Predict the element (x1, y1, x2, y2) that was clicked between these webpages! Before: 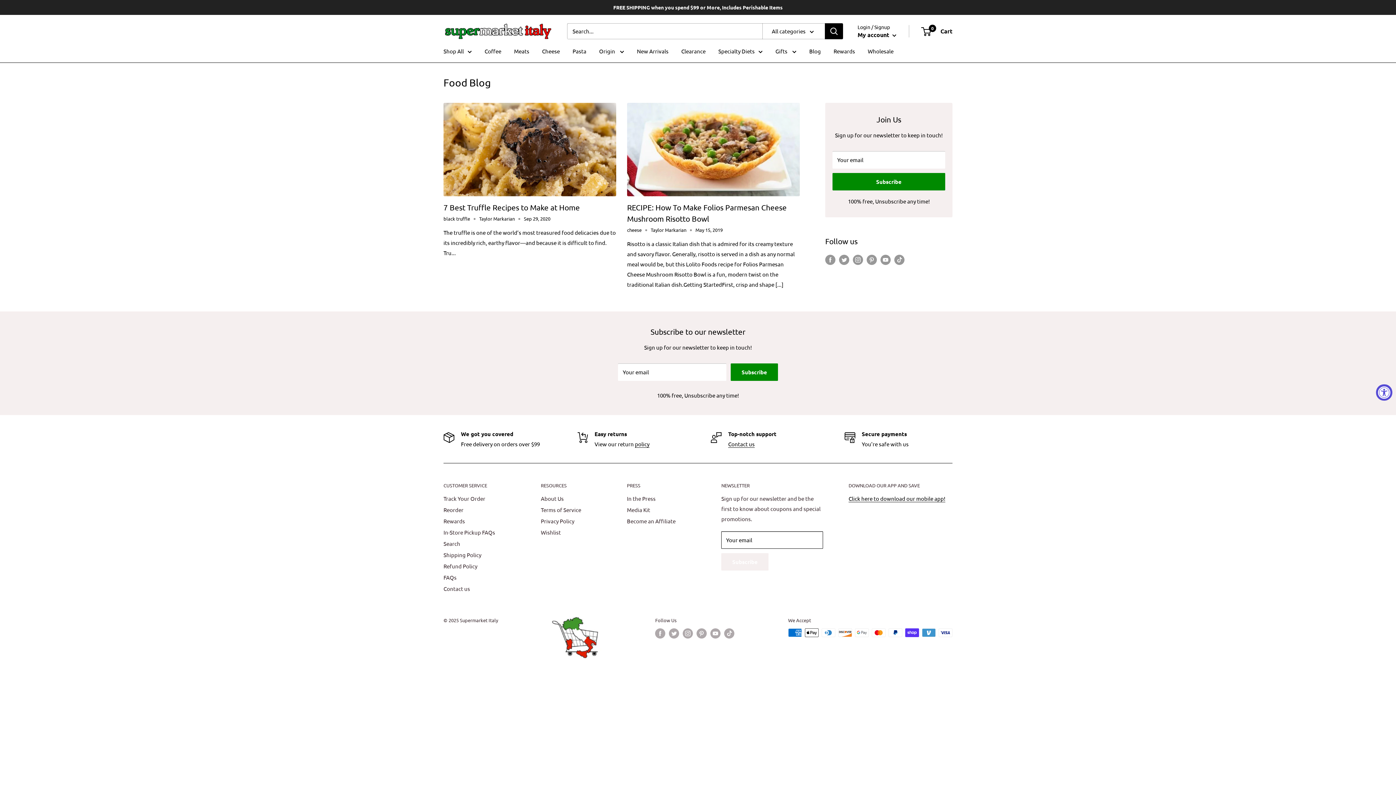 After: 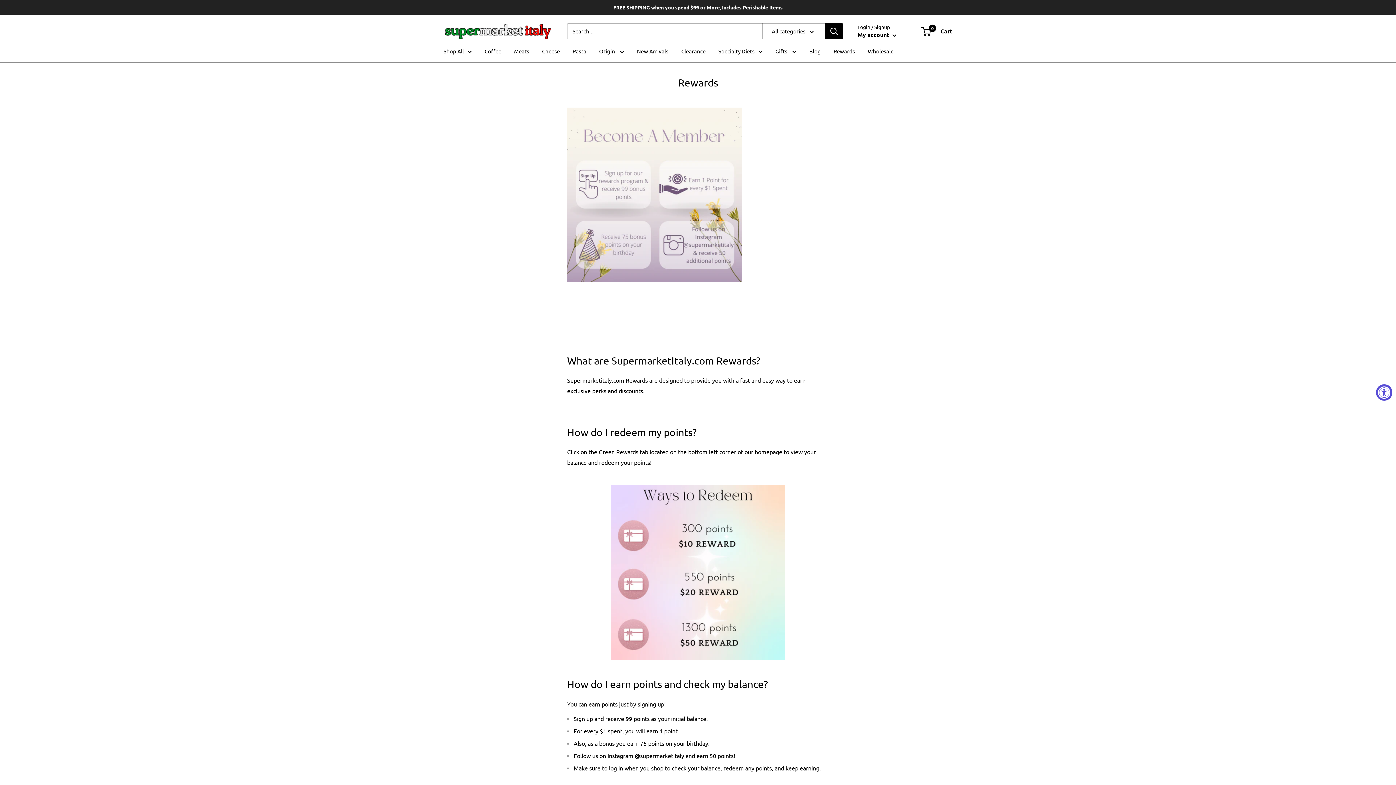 Action: bbox: (443, 515, 515, 526) label: Rewards